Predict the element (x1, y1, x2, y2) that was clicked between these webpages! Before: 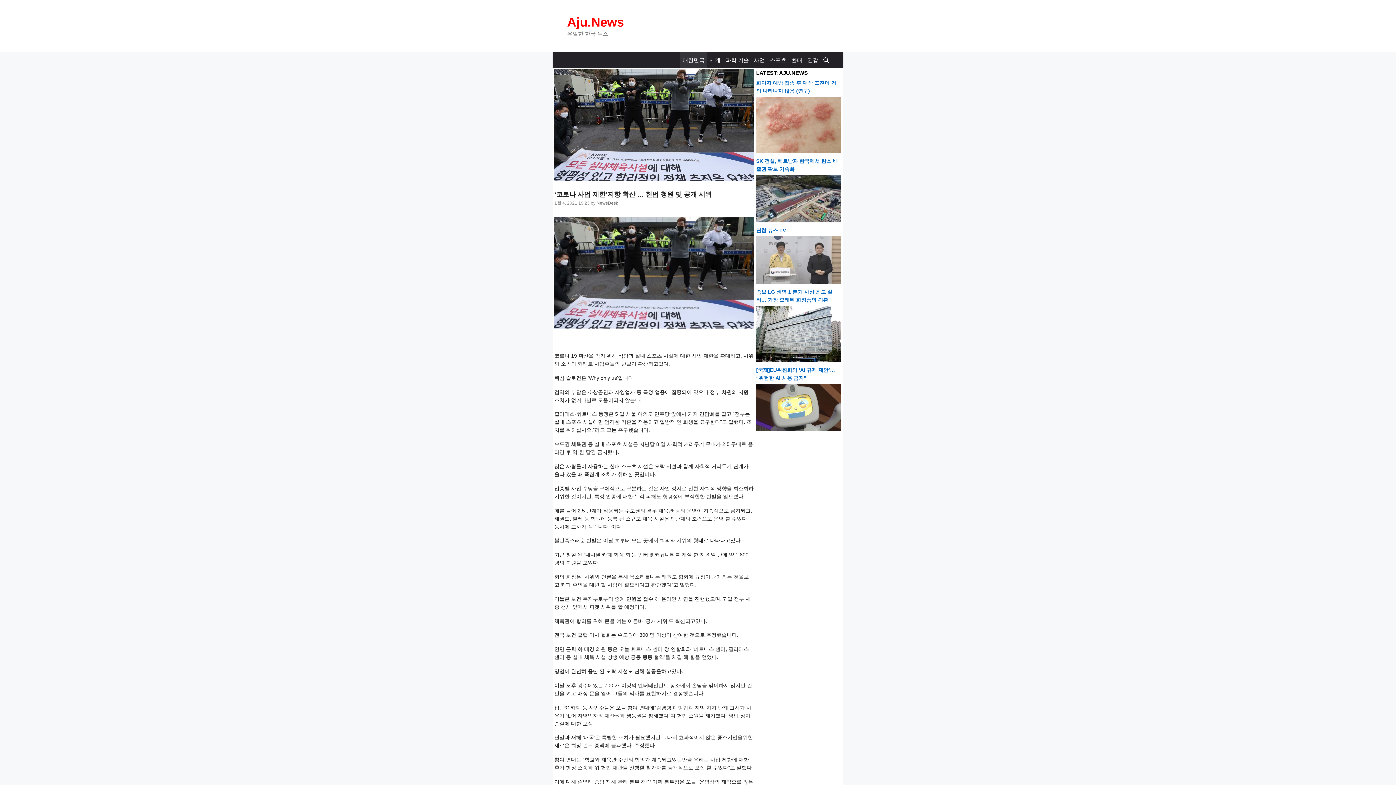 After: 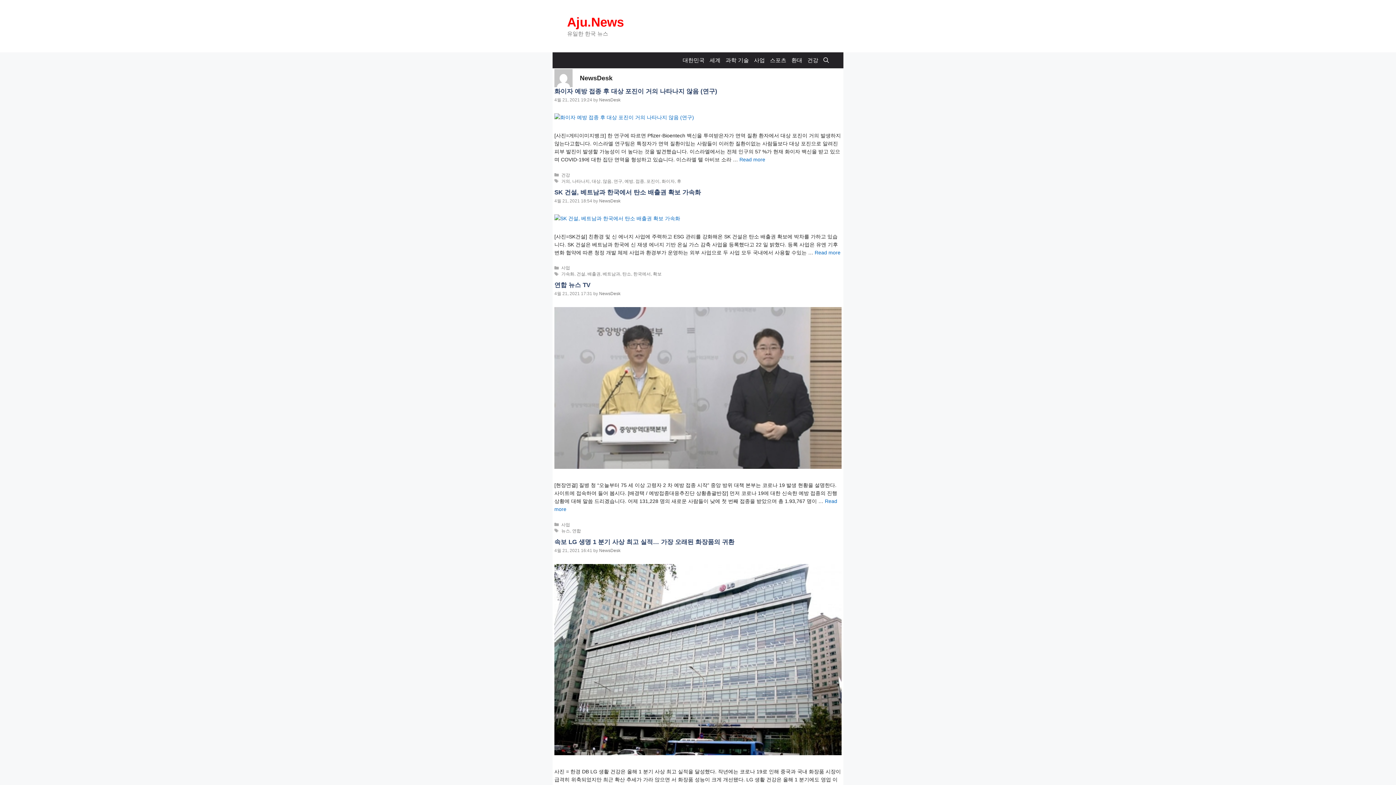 Action: label: NewsDesk bbox: (596, 200, 618, 205)